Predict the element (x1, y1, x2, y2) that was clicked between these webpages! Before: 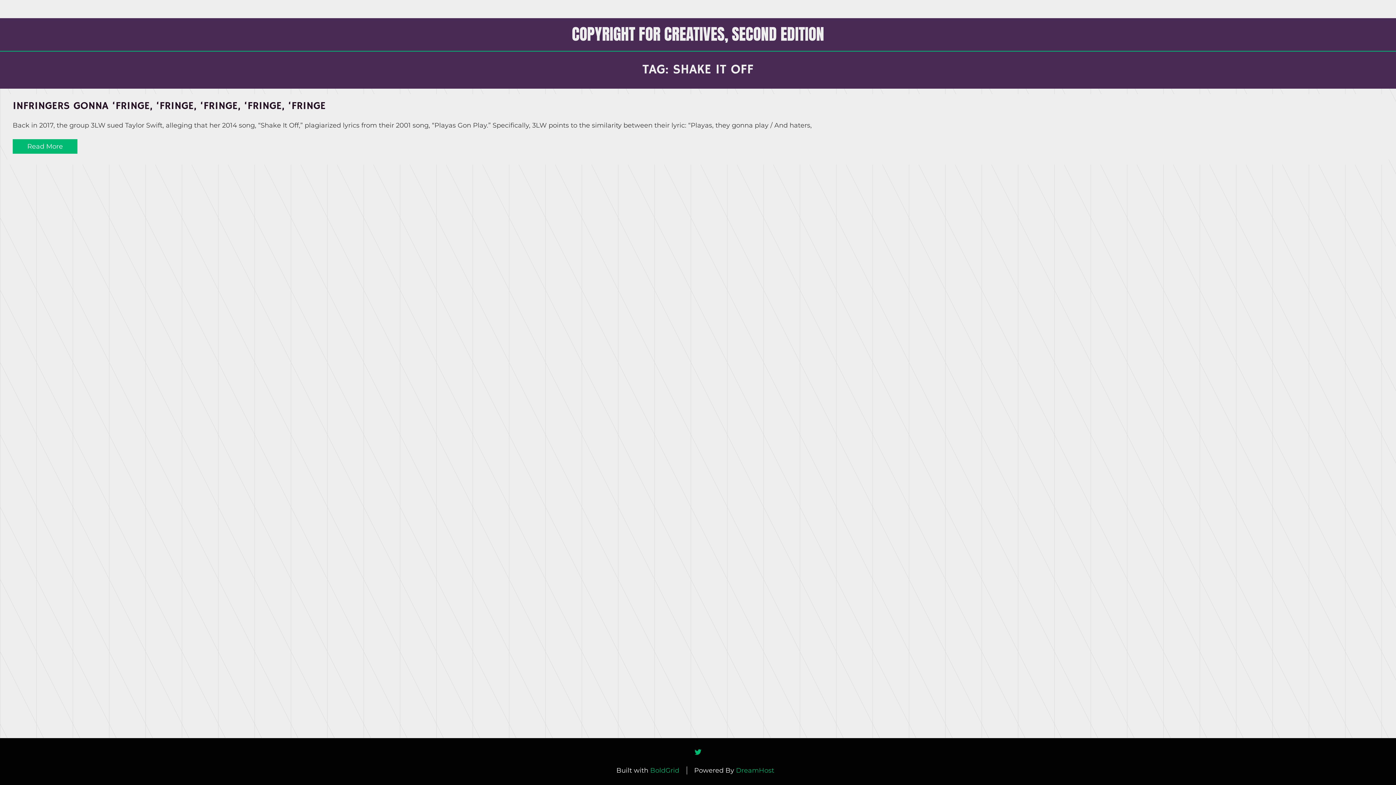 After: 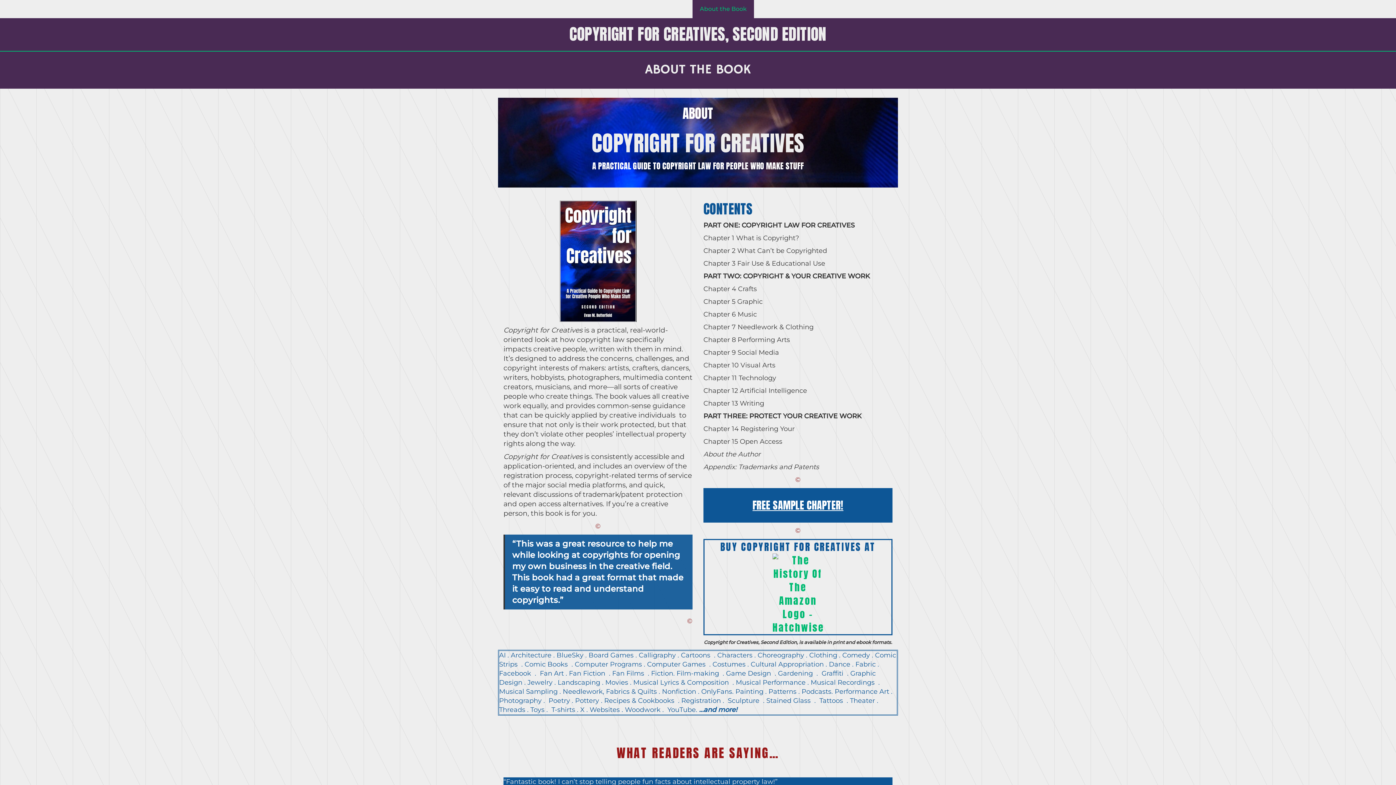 Action: label: About the Book bbox: (692, 0, 754, 18)